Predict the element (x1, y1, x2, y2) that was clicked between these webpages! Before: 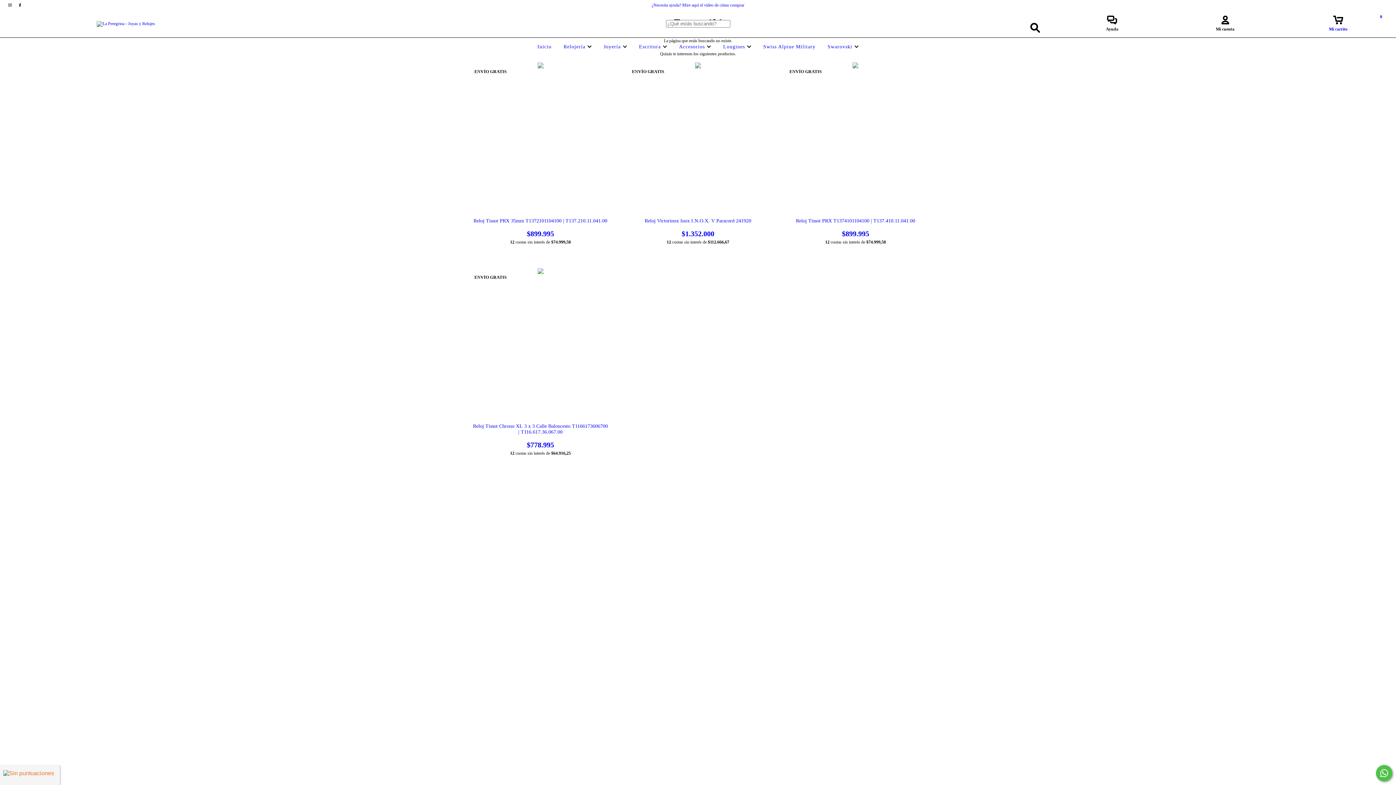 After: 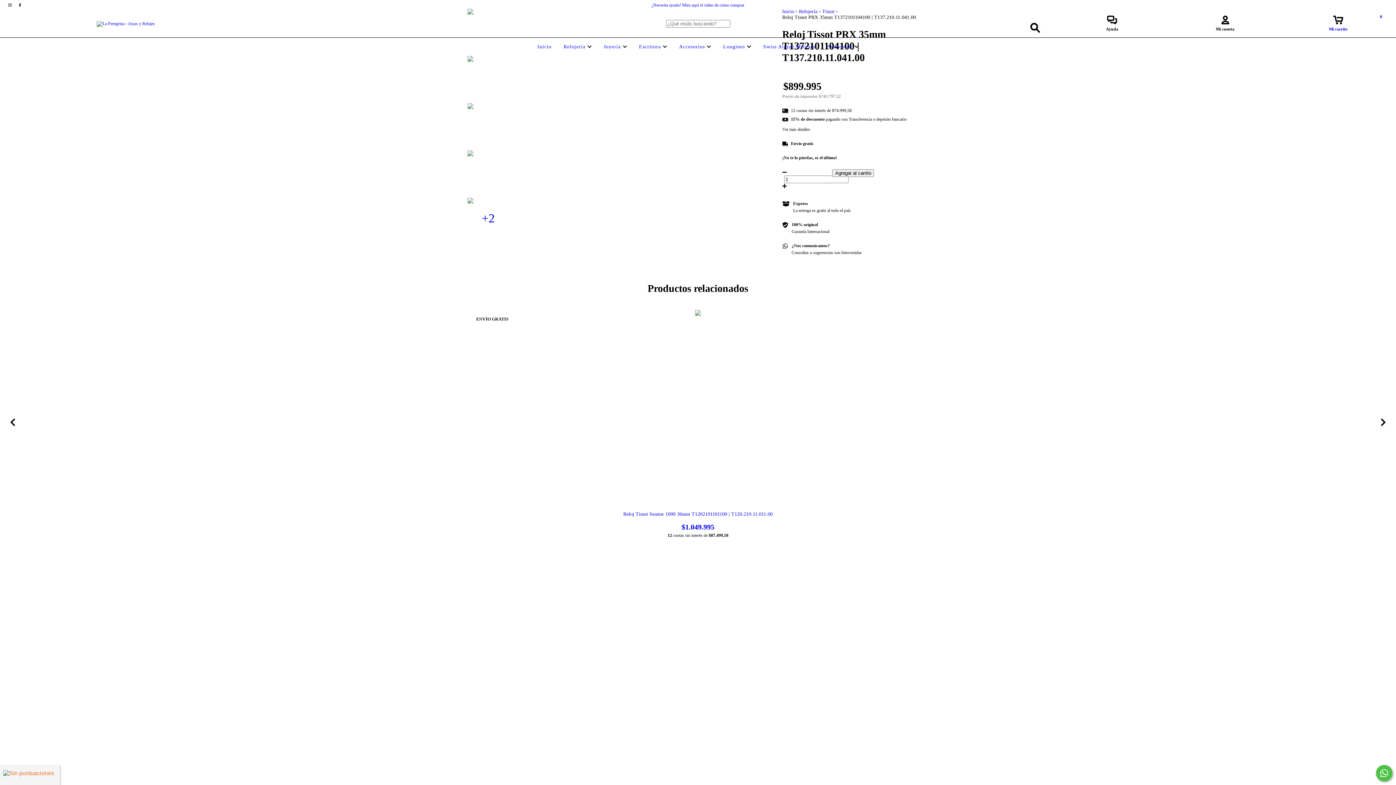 Action: label: Reloj Tissot PRX 35mm T1372101104100 | T137.210.11.041.00 bbox: (473, 218, 608, 238)